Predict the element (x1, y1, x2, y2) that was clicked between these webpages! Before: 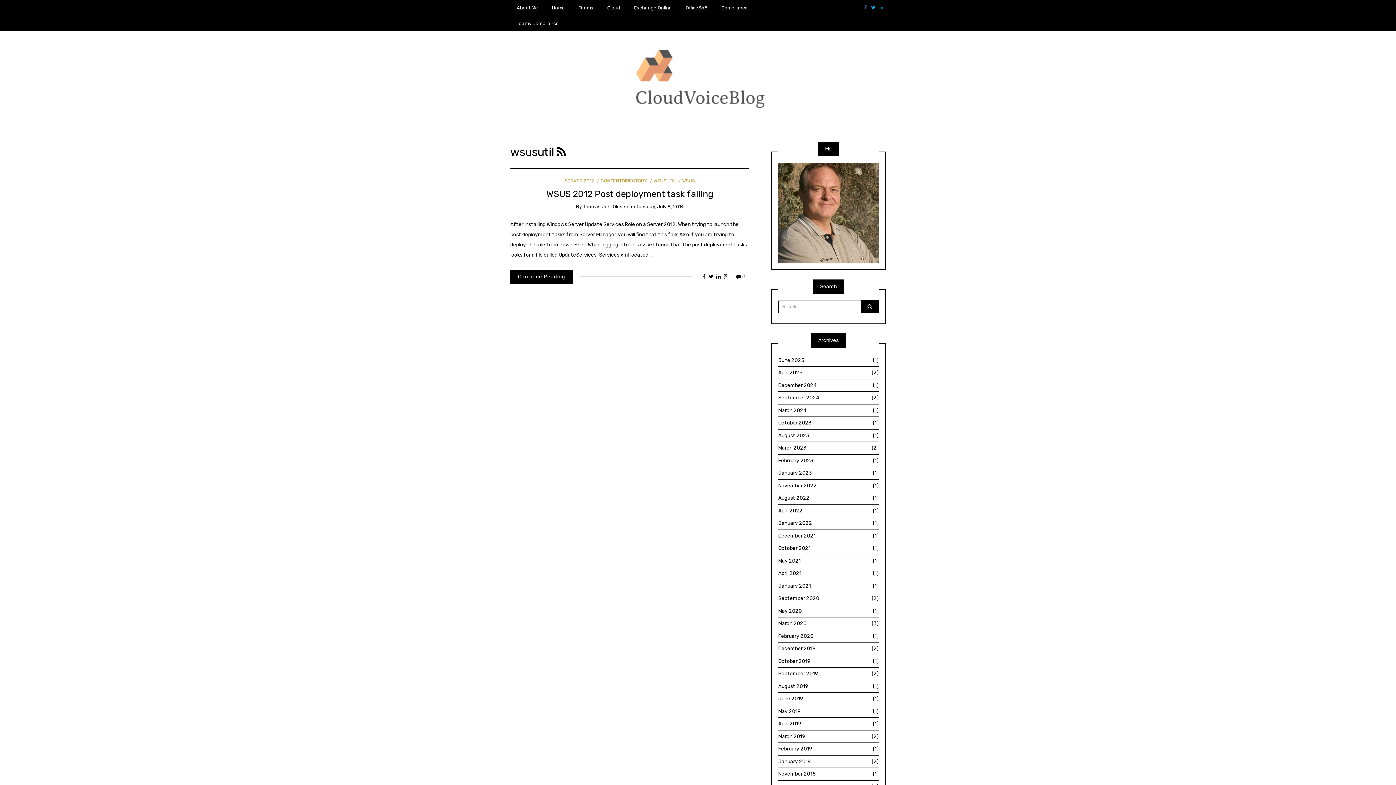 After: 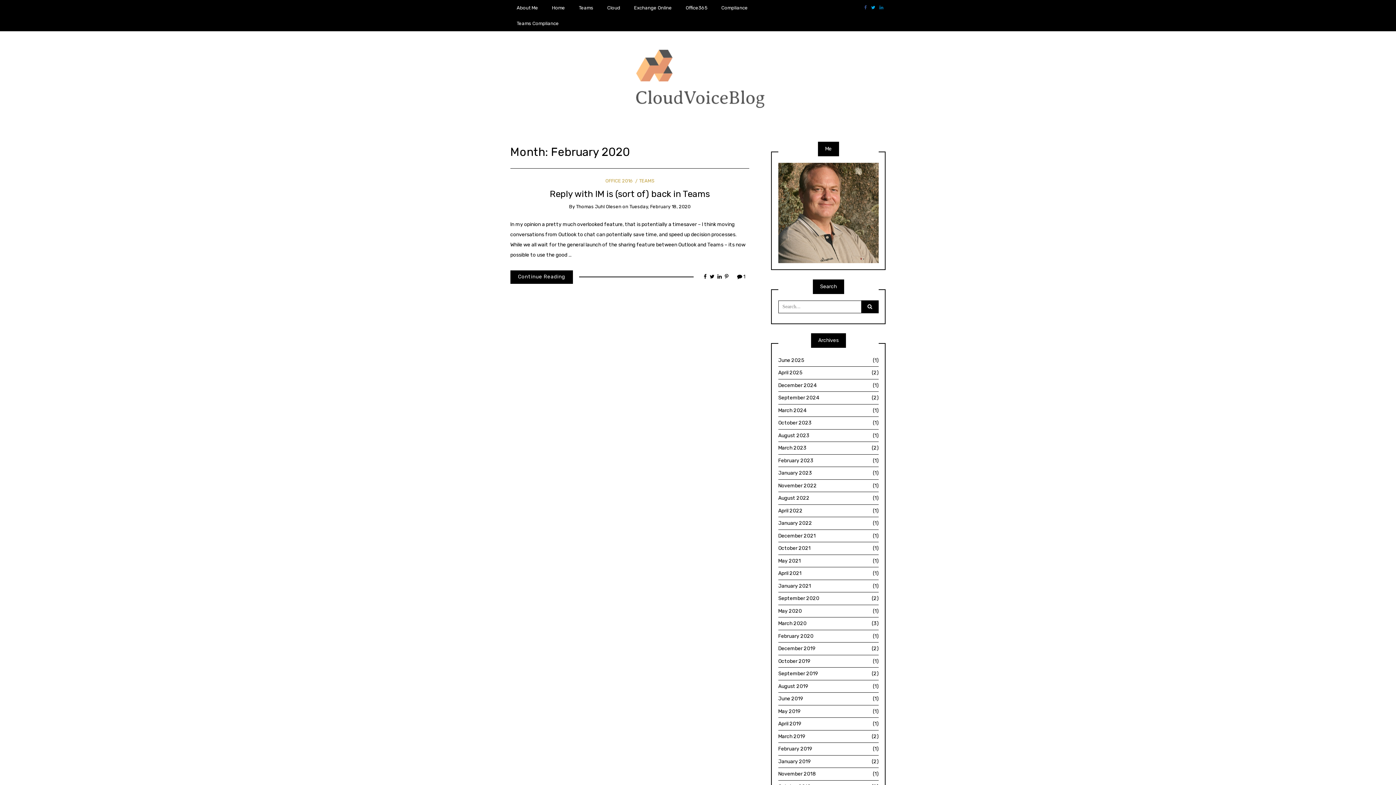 Action: bbox: (778, 630, 878, 643) label: February 2020
(1)